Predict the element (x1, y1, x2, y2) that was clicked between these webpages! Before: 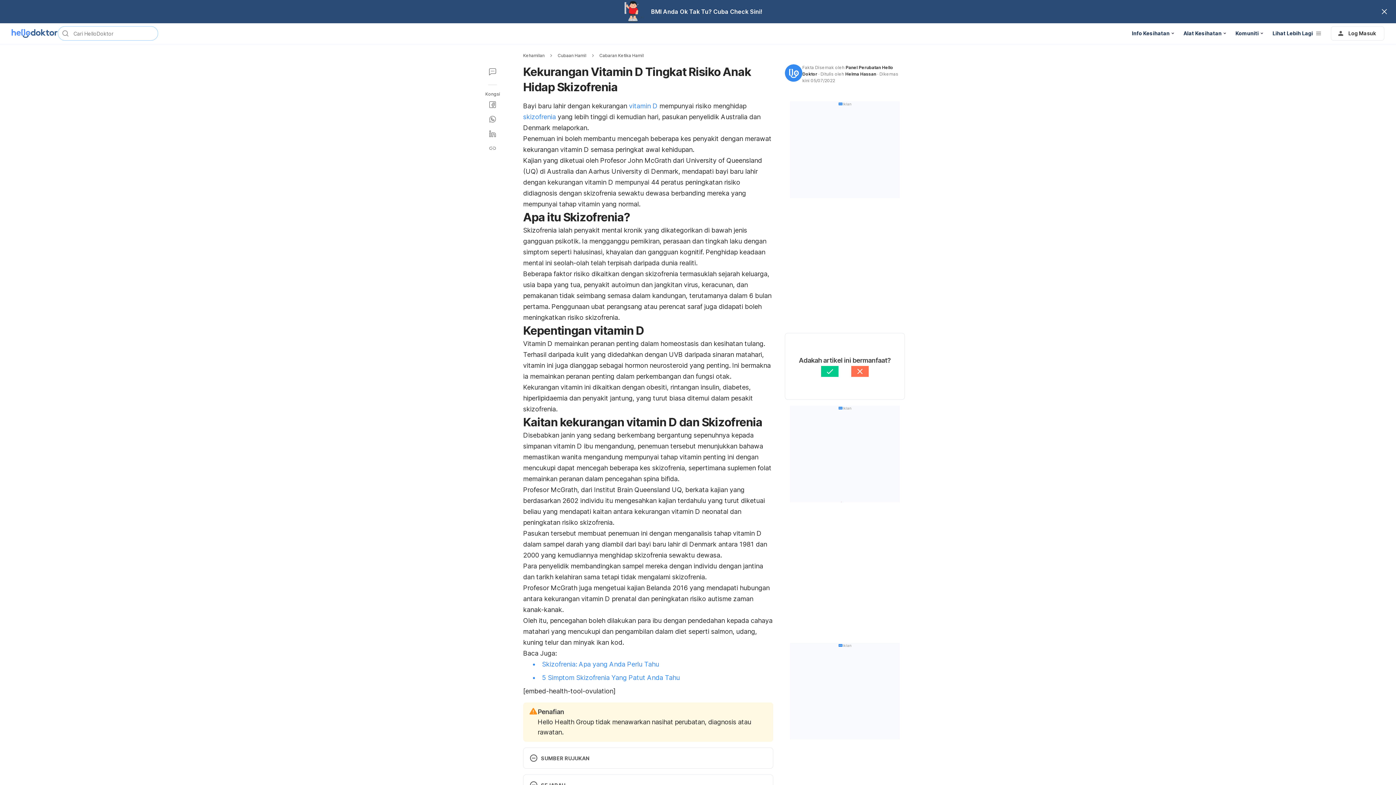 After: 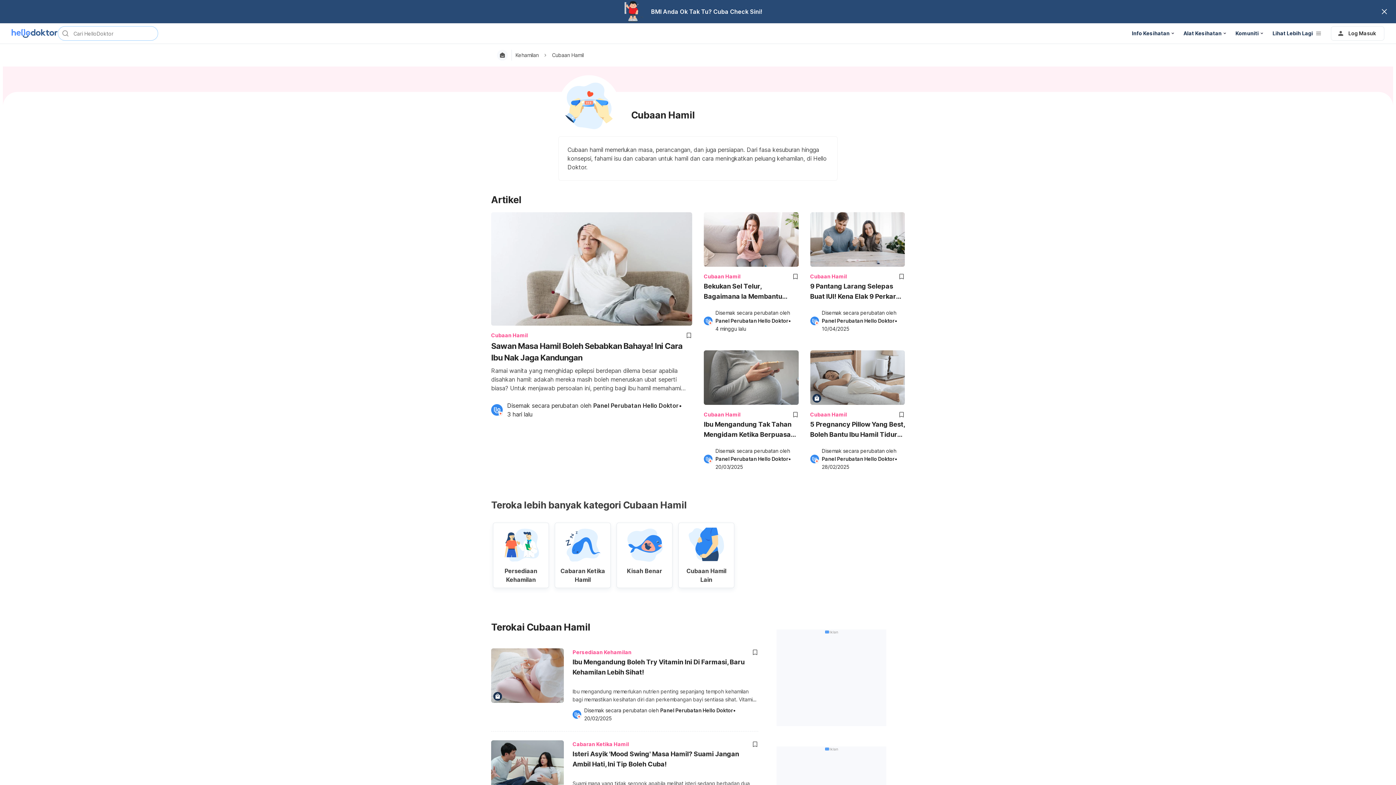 Action: bbox: (557, 52, 586, 58) label: Cubaan Hamil